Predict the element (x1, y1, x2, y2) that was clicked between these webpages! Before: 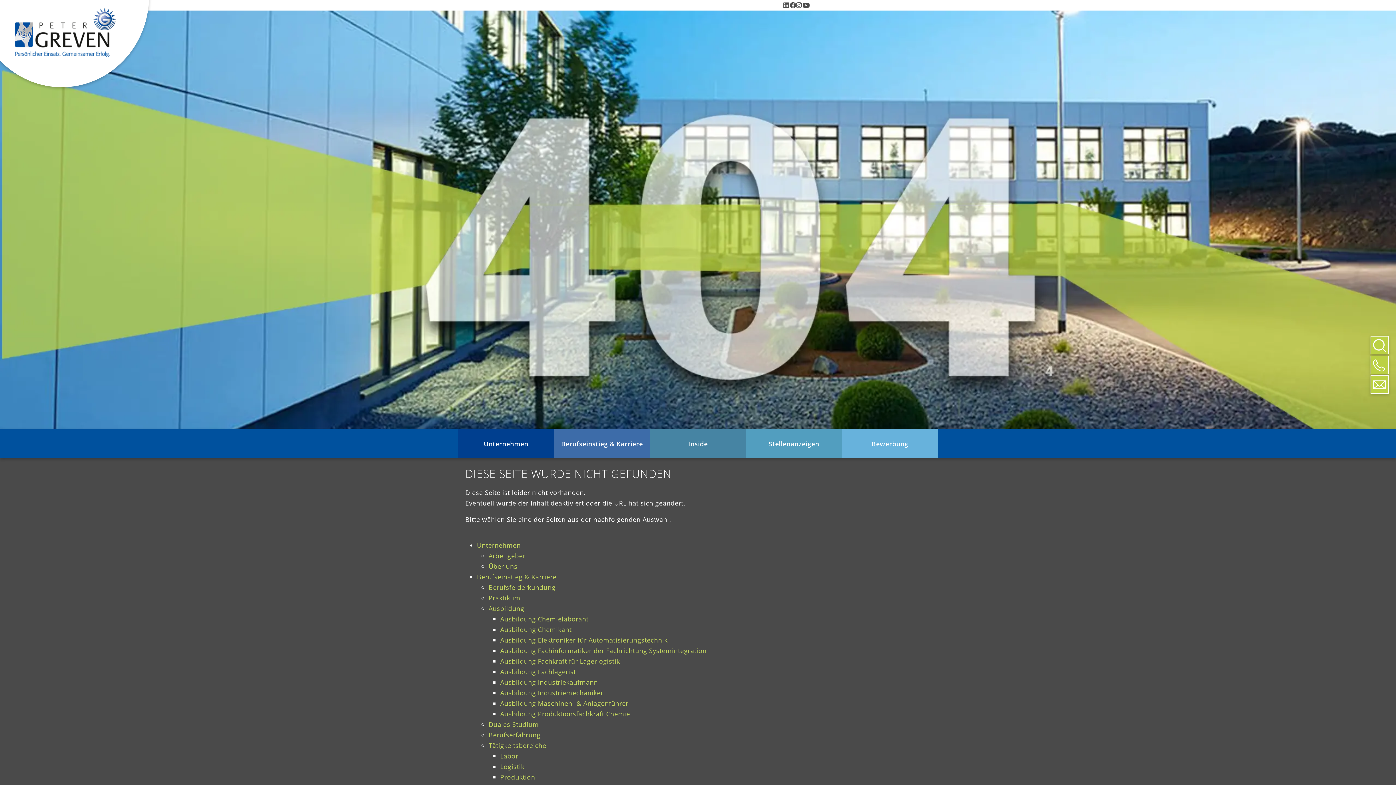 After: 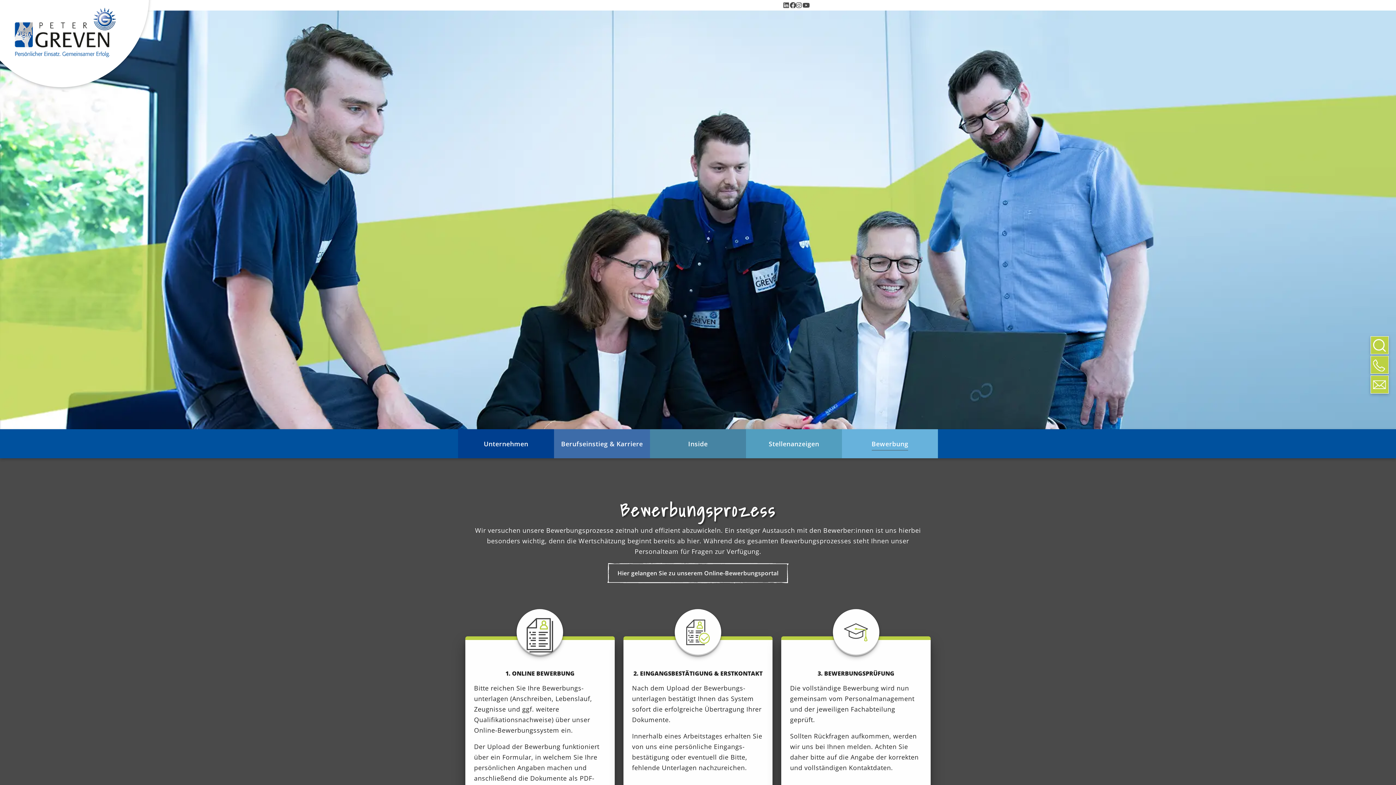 Action: bbox: (866, 435, 914, 452) label: Bewerbung